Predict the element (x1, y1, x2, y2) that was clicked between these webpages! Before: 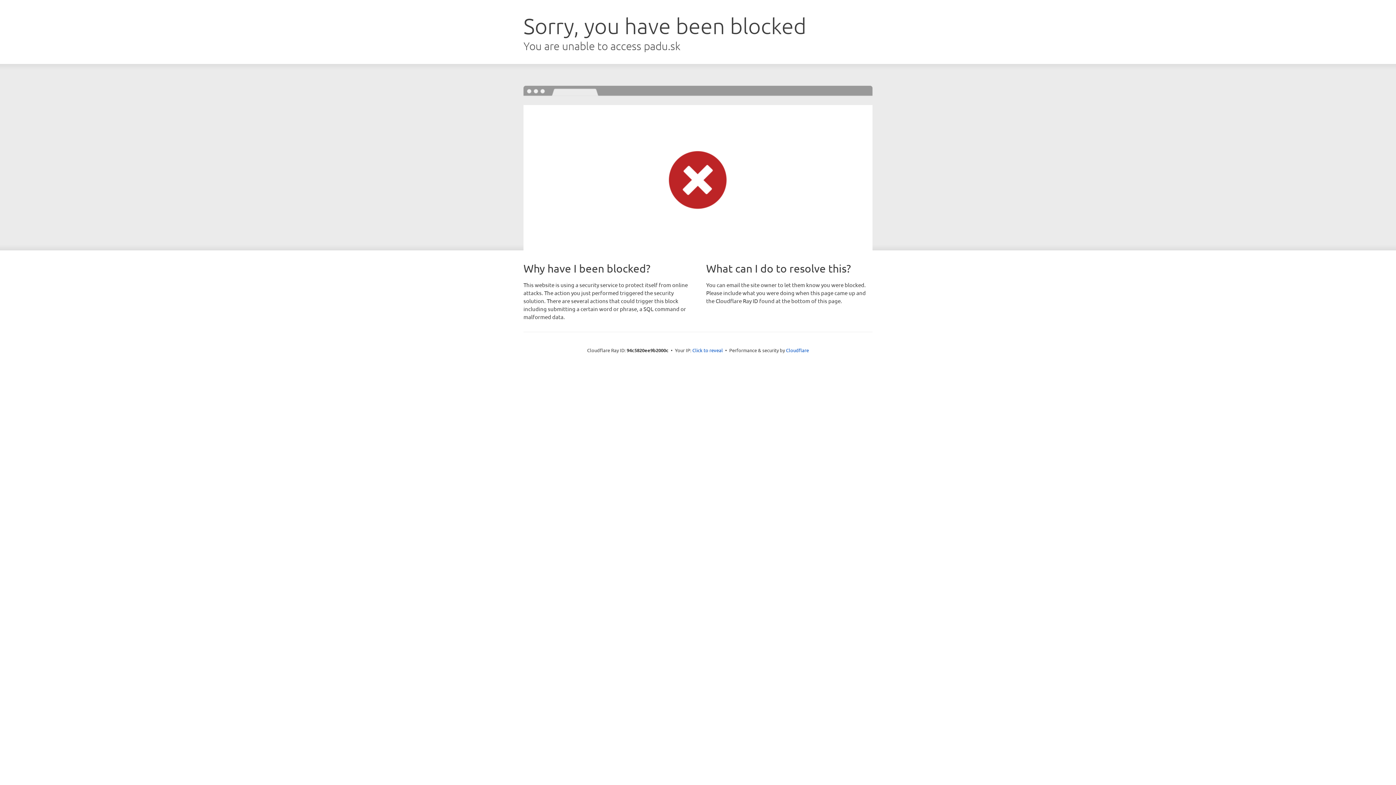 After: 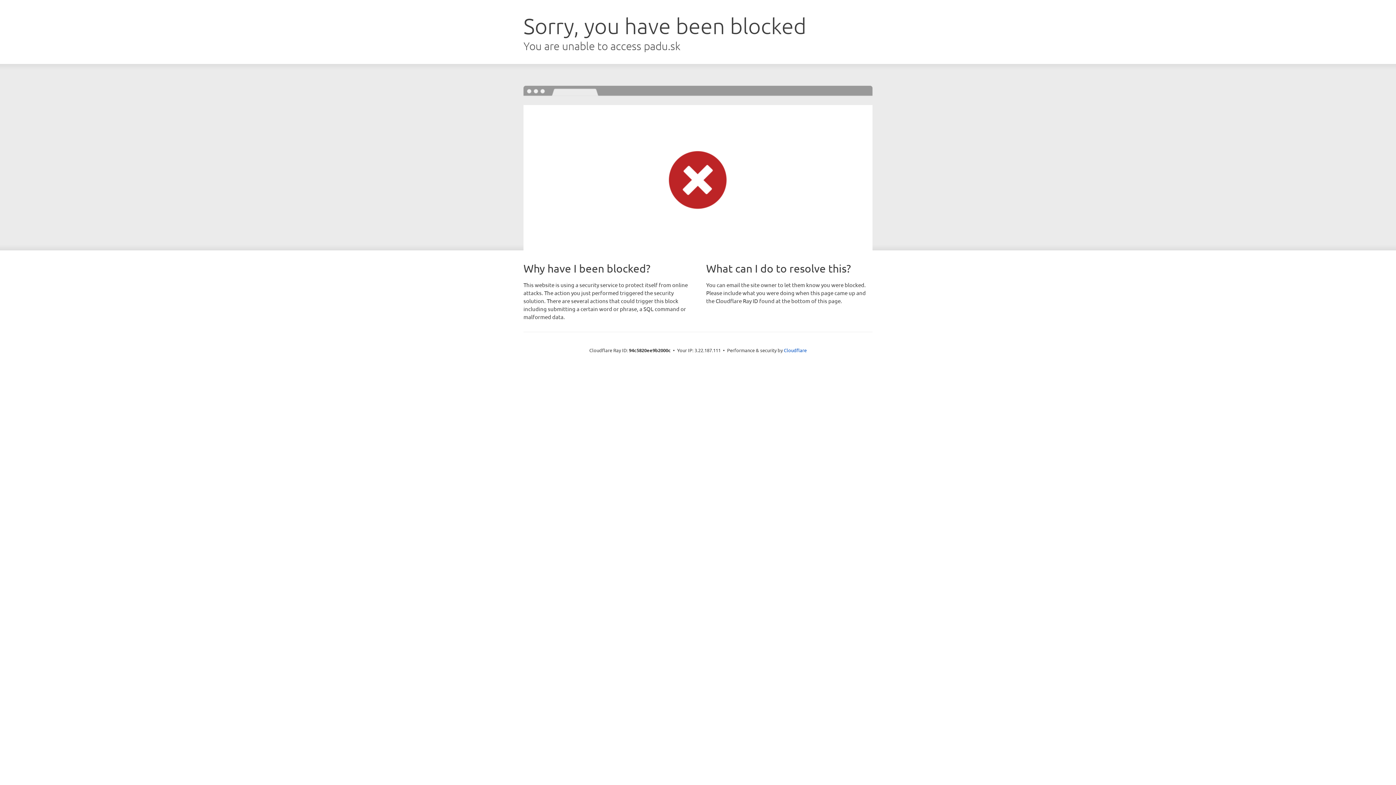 Action: label: Click to reveal bbox: (692, 346, 723, 353)